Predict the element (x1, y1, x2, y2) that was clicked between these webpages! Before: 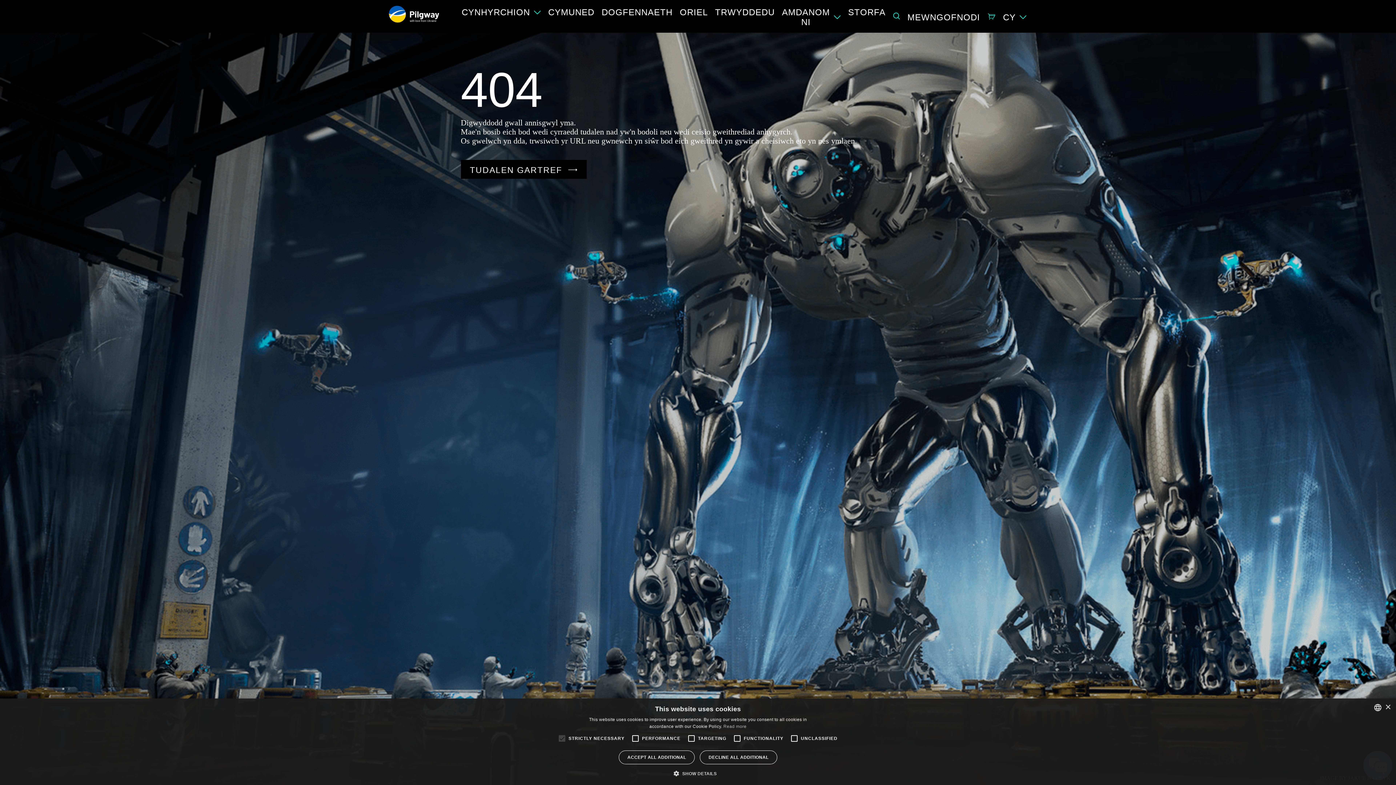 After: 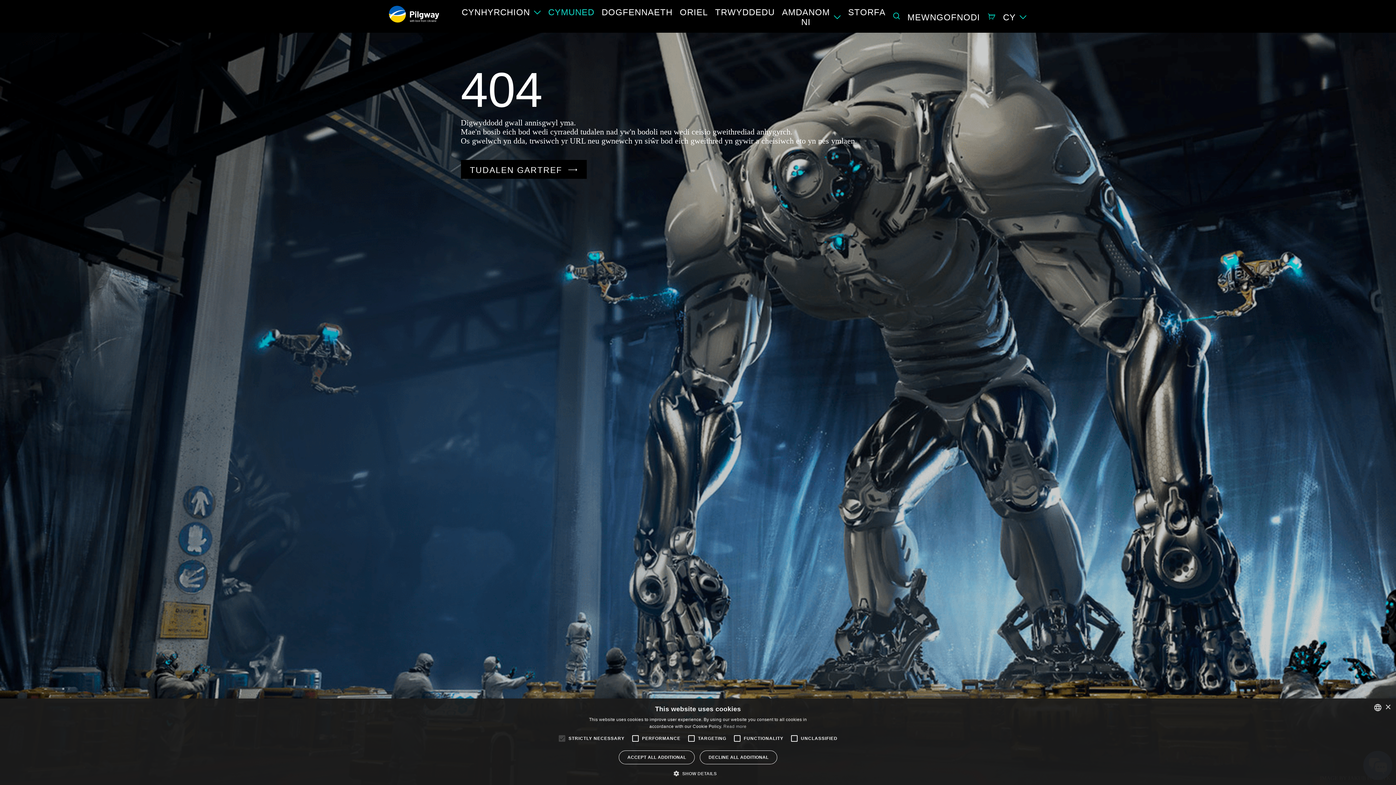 Action: label: CYMUNED bbox: (548, 7, 594, 17)